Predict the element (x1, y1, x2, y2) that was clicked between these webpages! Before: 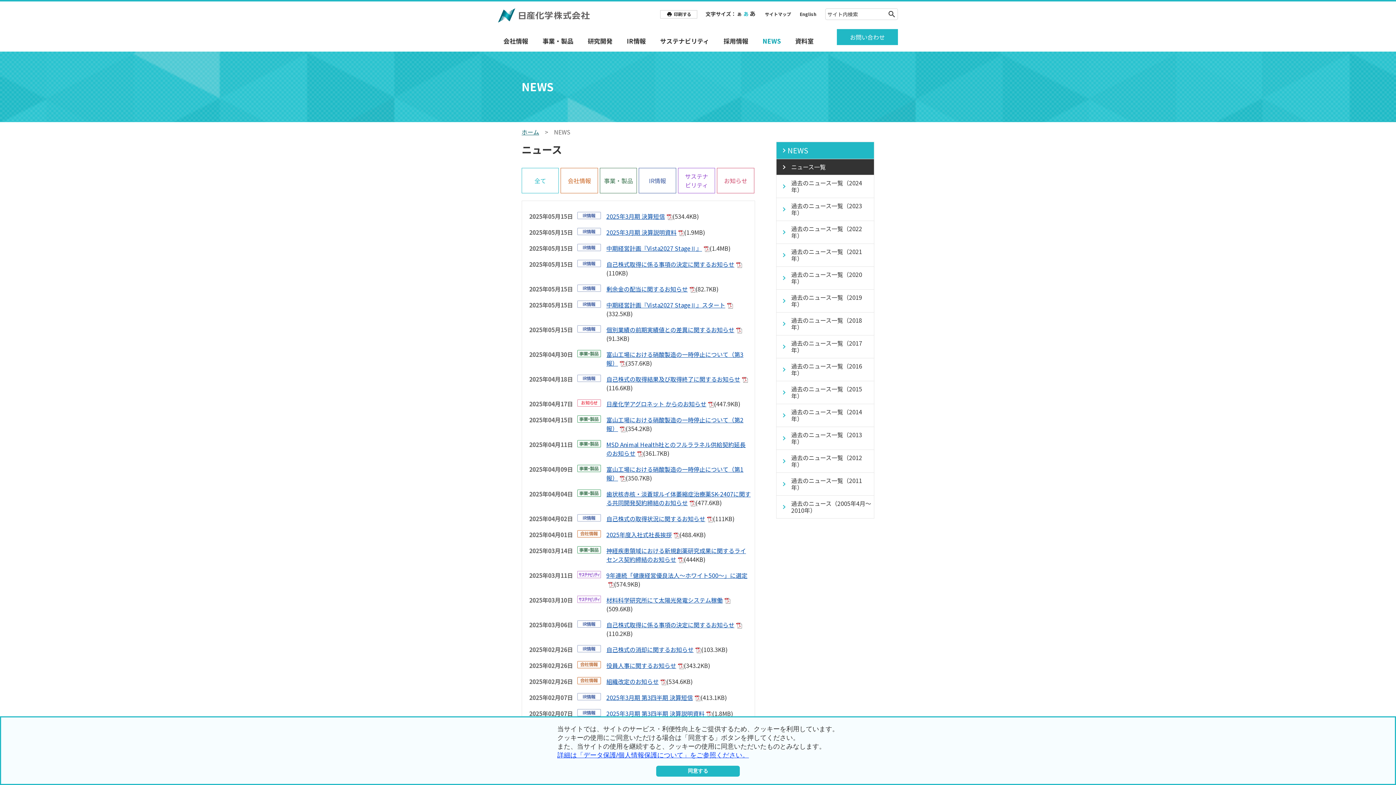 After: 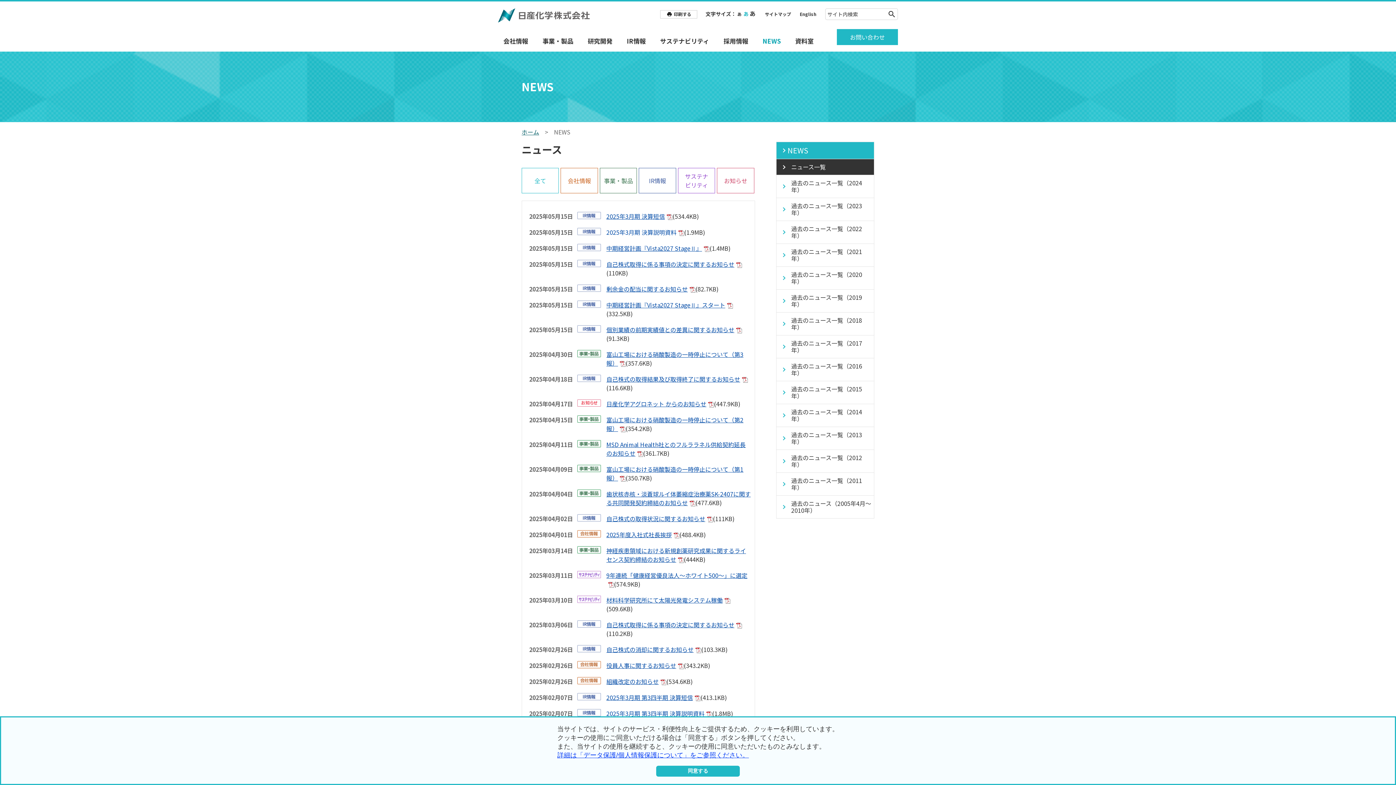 Action: label: 2025年3月期 決算説明資料 bbox: (606, 228, 684, 236)